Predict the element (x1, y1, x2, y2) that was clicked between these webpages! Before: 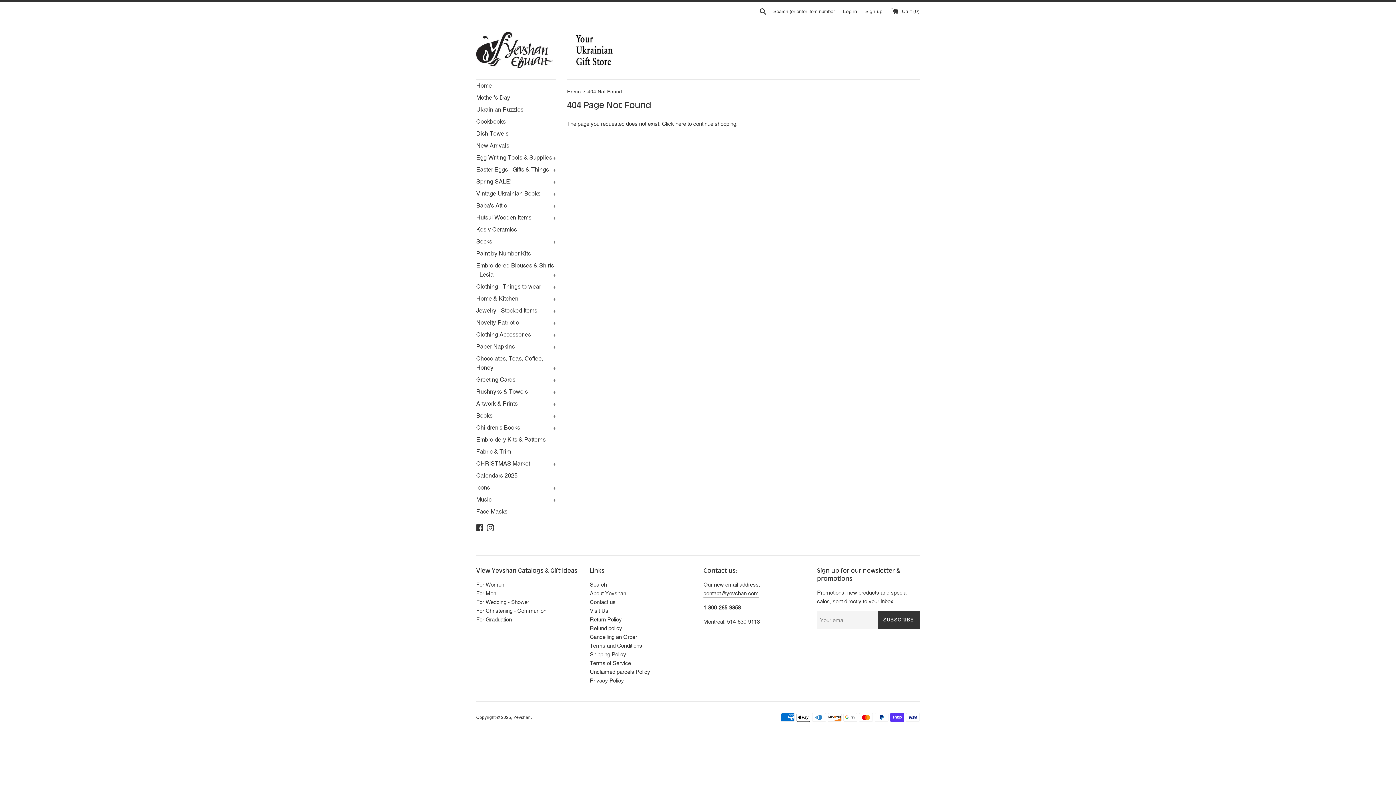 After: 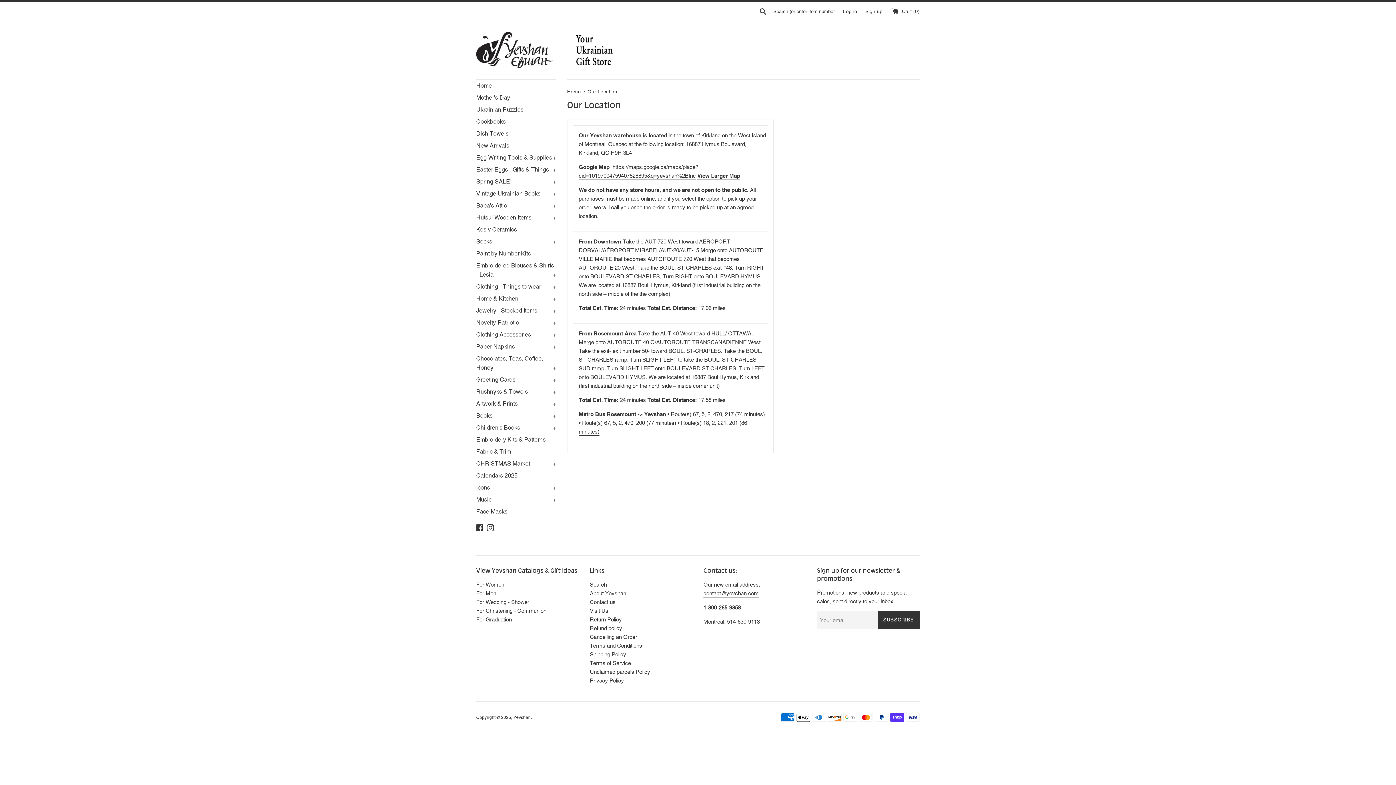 Action: bbox: (590, 608, 608, 614) label: Visit Us